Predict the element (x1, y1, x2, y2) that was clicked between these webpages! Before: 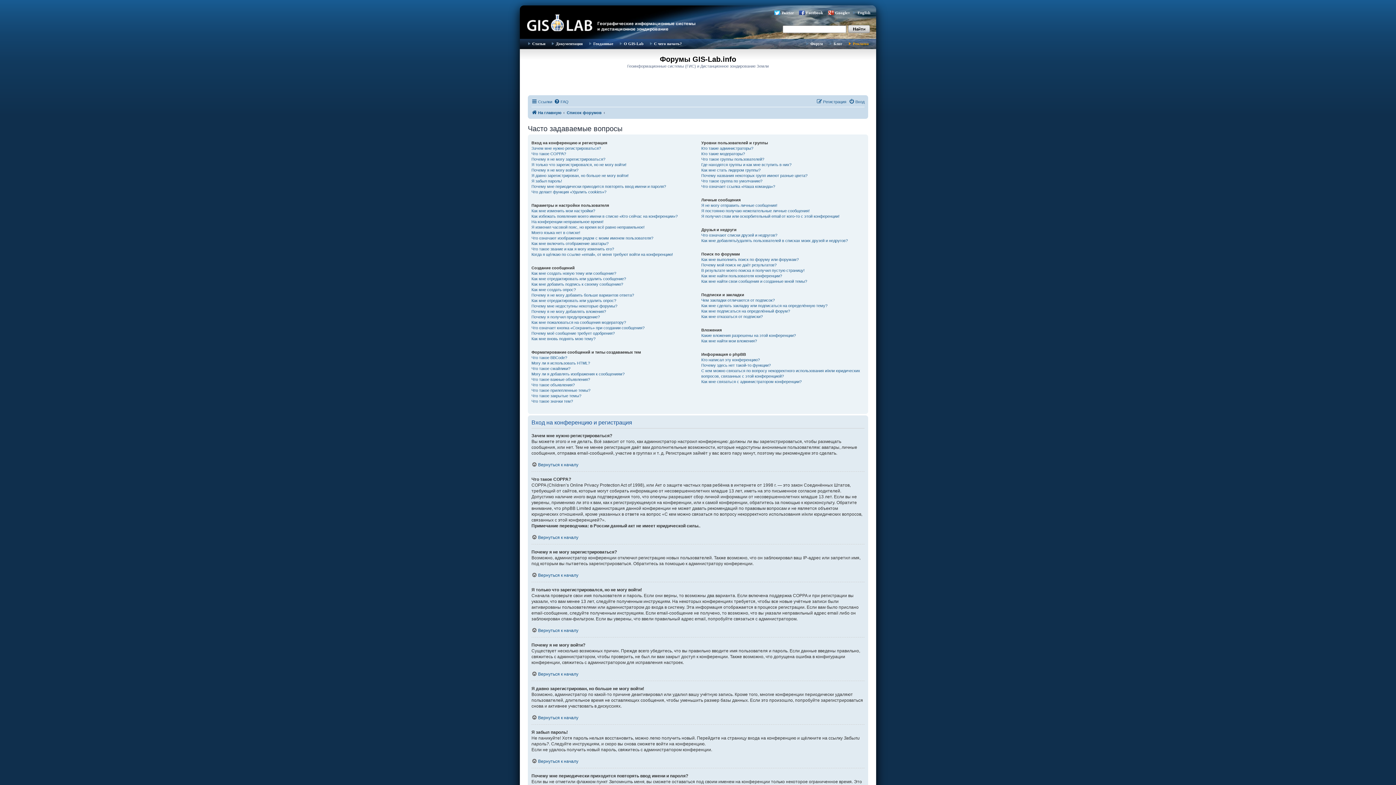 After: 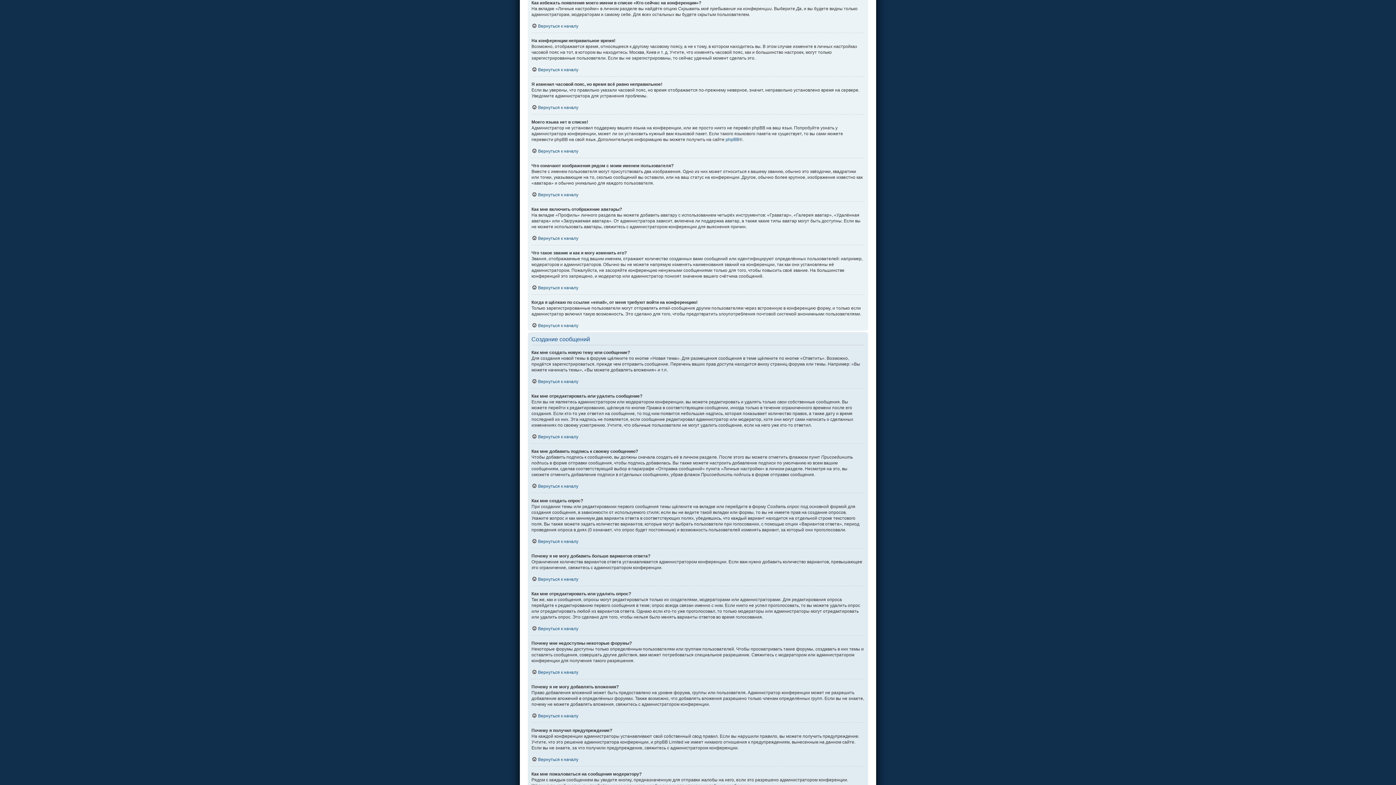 Action: bbox: (531, 213, 677, 219) label: Как избежать появления моего имени в списке «Кто сейчас на конференции»?